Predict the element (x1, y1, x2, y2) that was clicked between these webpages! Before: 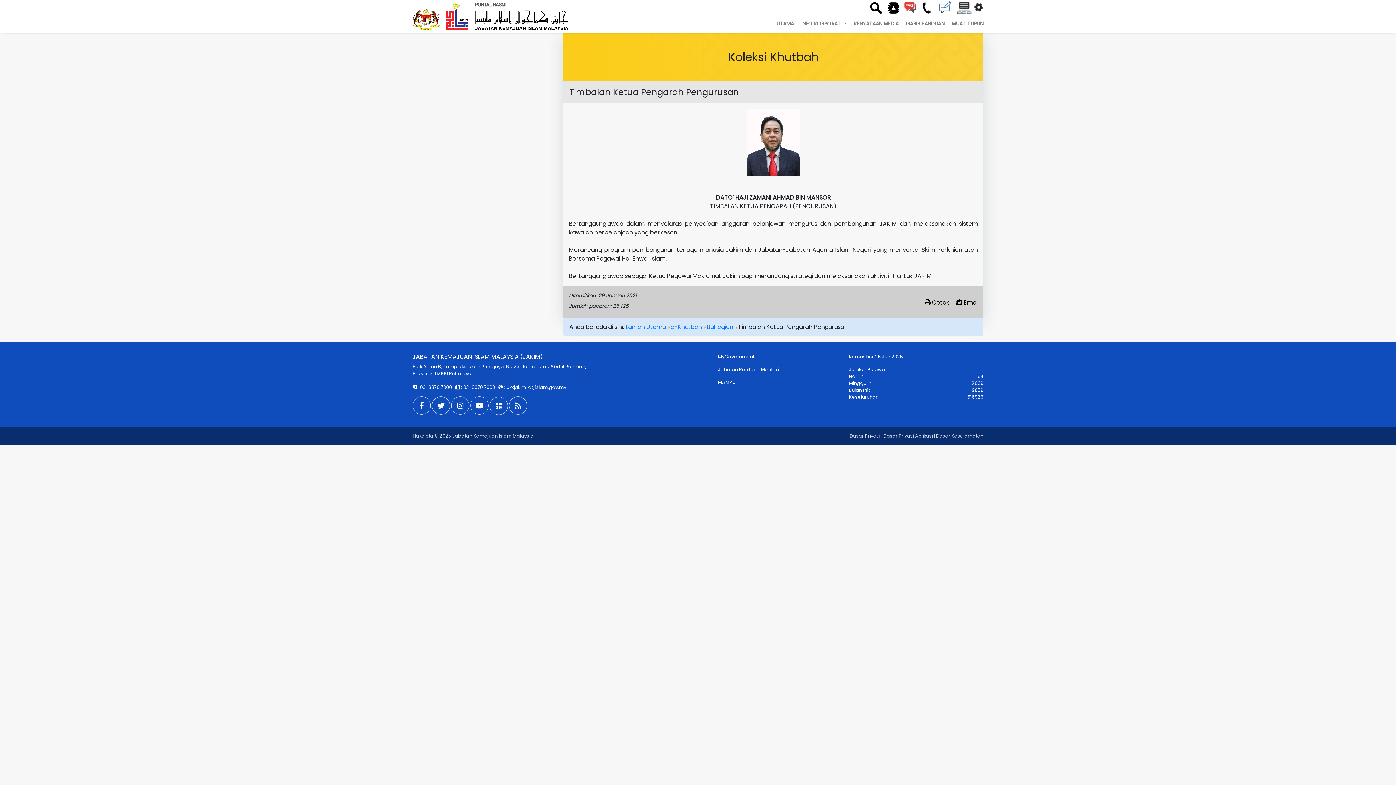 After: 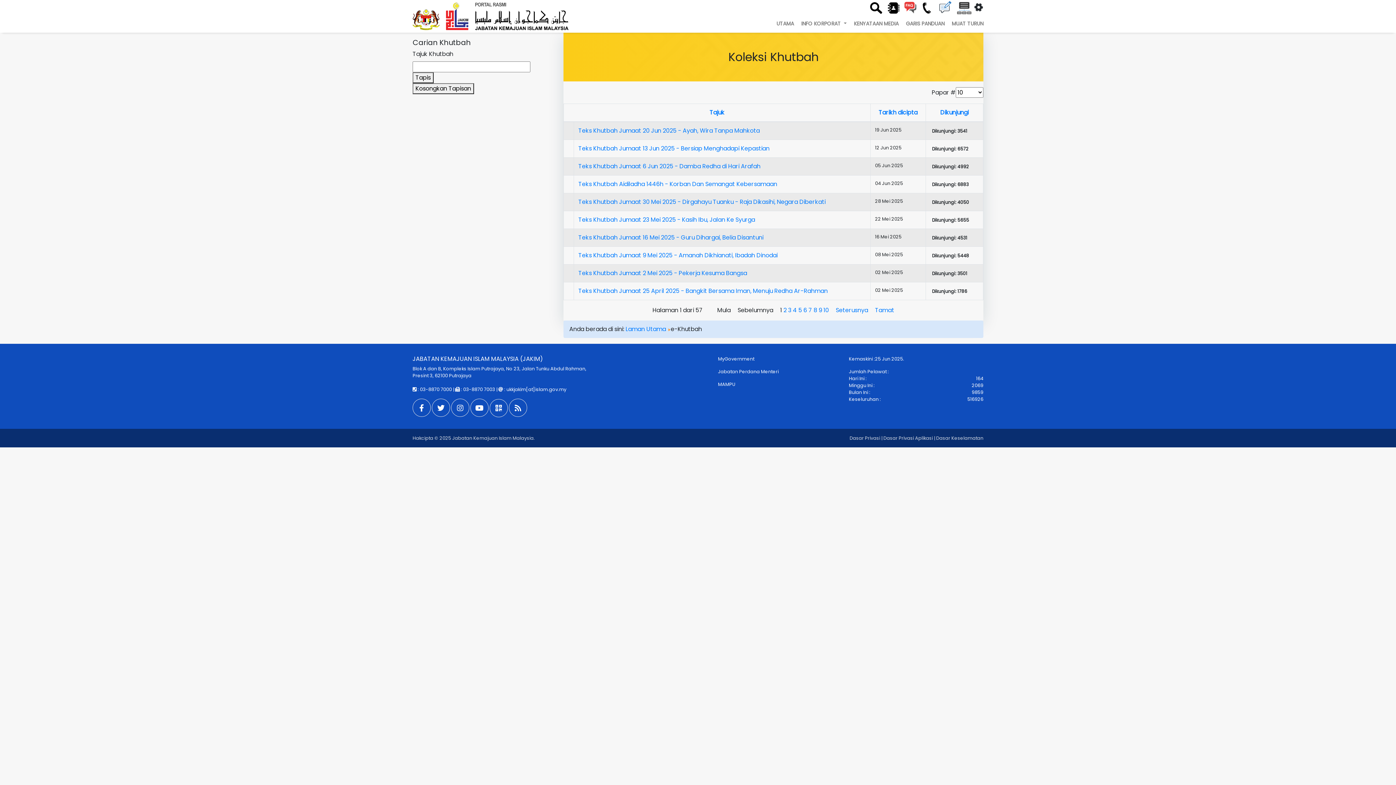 Action: bbox: (670, 322, 702, 331) label: e-Khutbah